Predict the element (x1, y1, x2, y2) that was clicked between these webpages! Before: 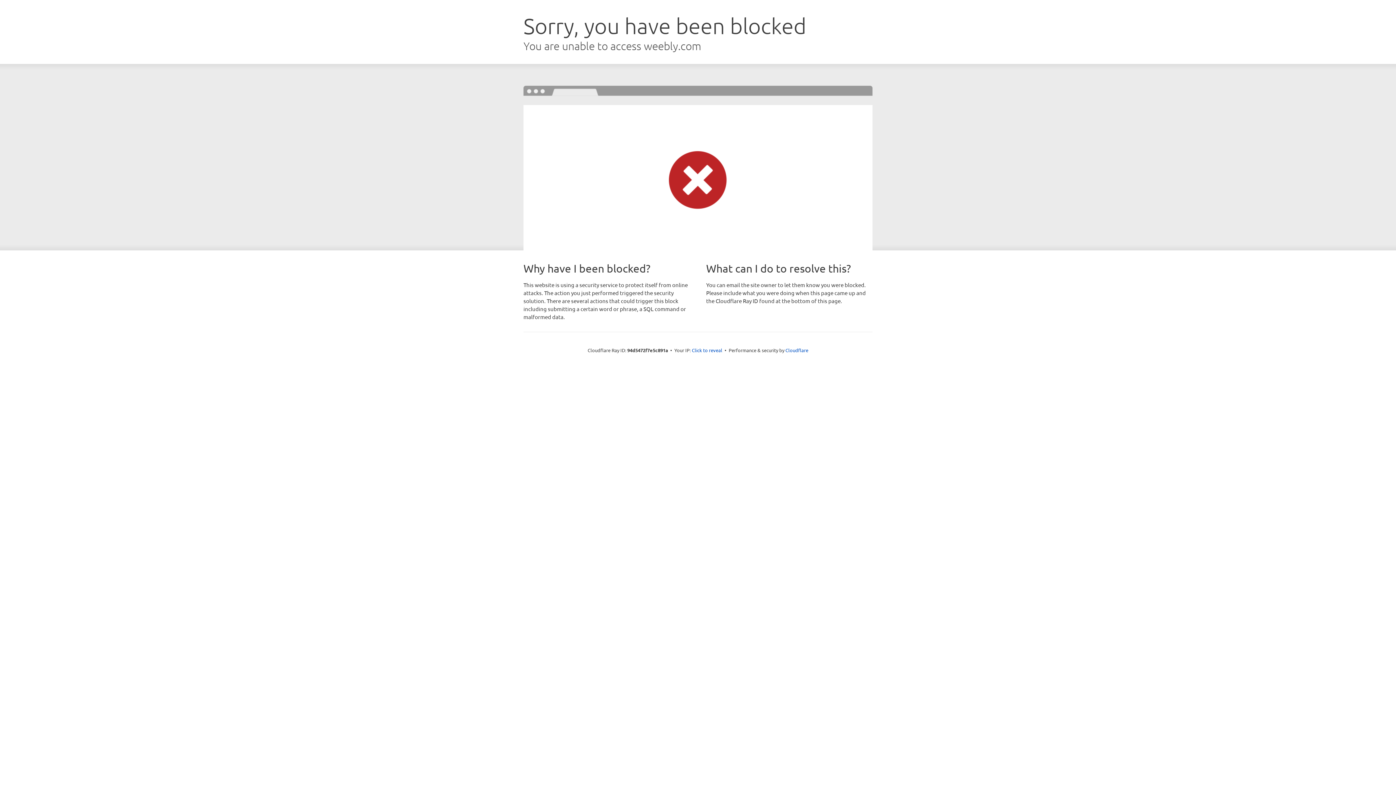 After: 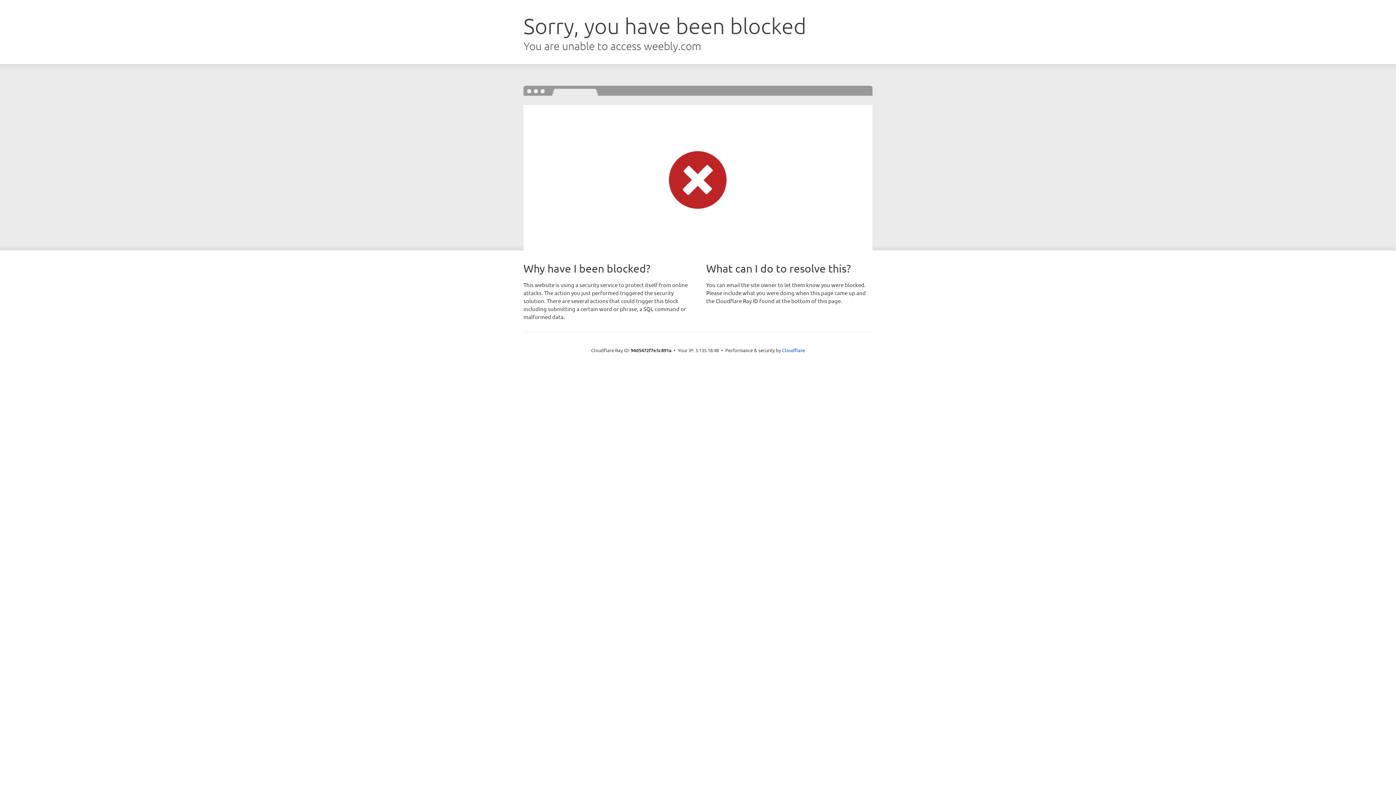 Action: label: Click to reveal bbox: (692, 346, 722, 353)